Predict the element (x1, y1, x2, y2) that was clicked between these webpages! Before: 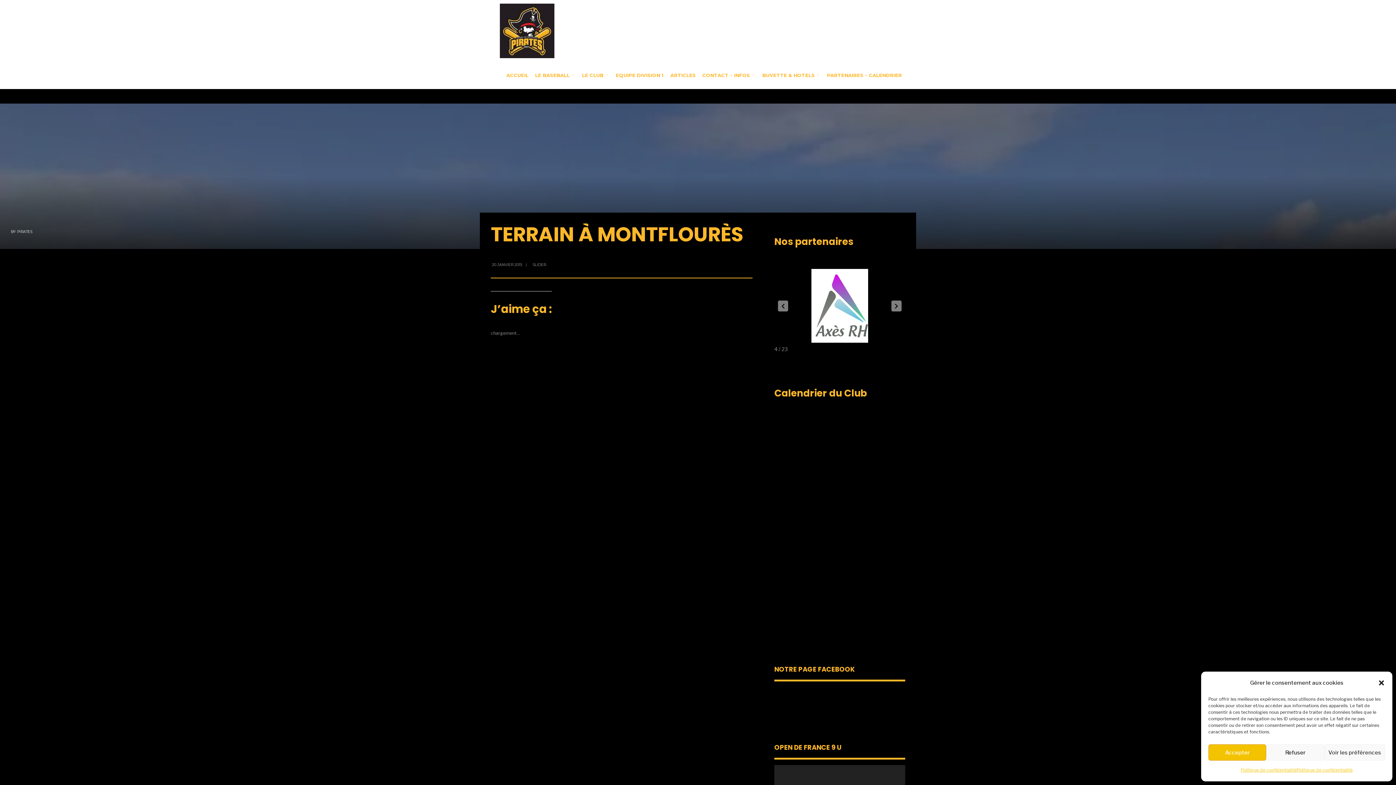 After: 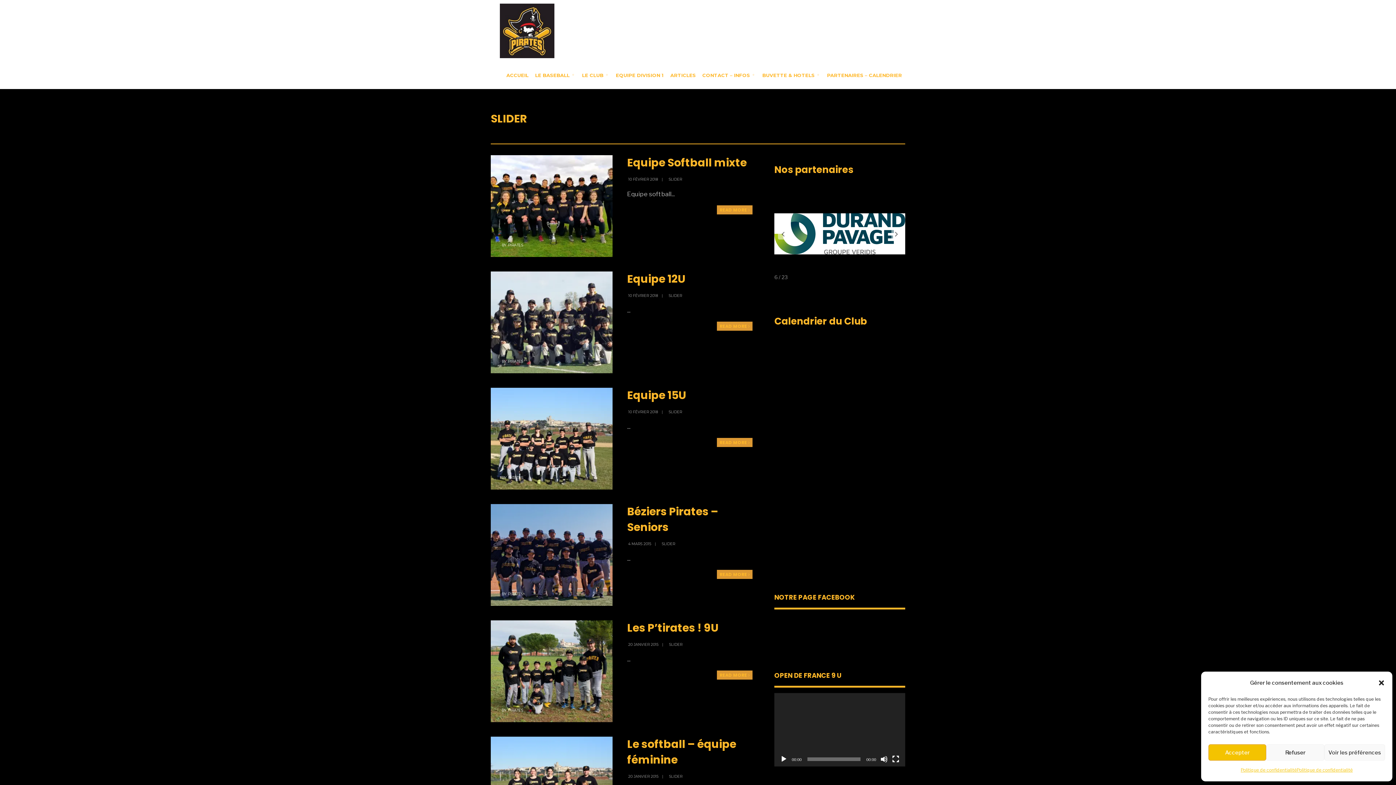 Action: label: SLIDER bbox: (532, 262, 546, 267)